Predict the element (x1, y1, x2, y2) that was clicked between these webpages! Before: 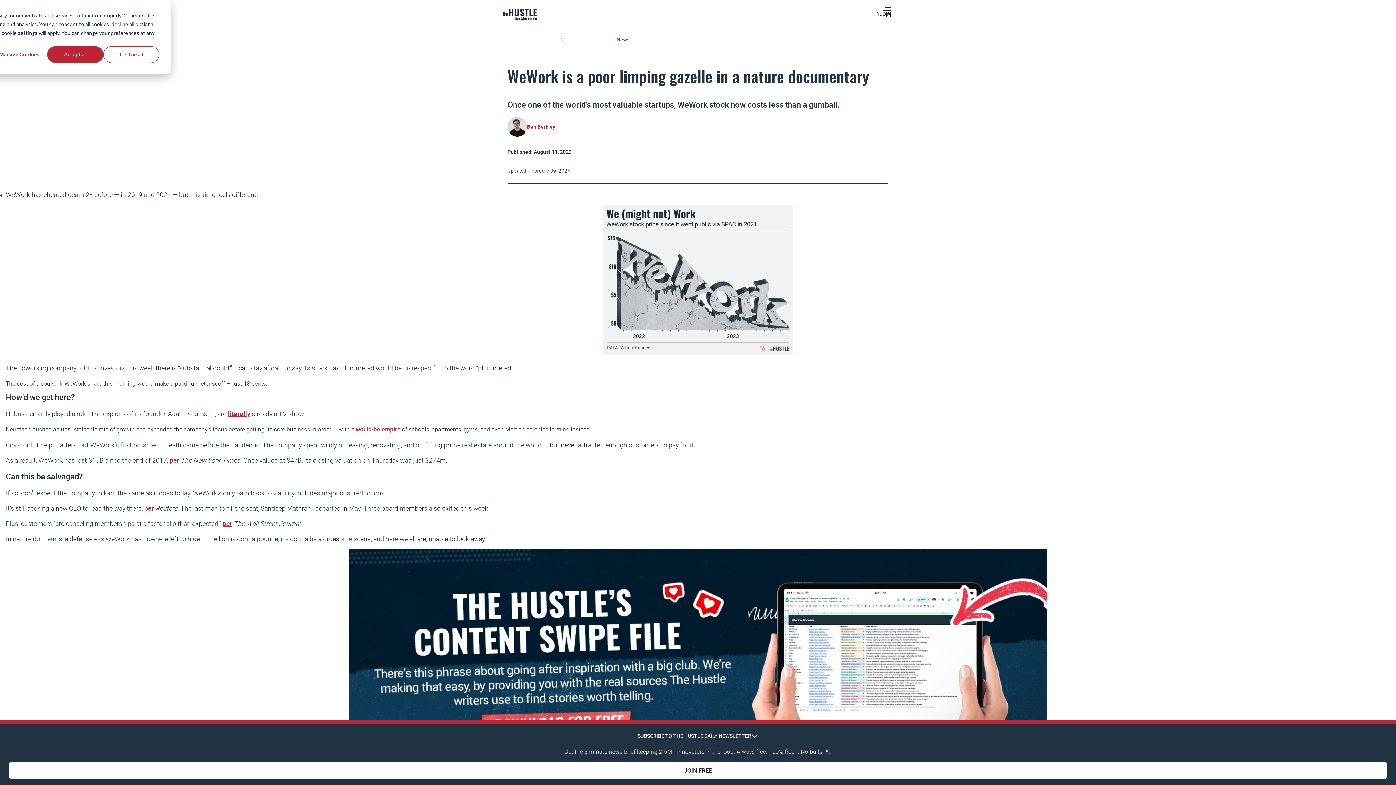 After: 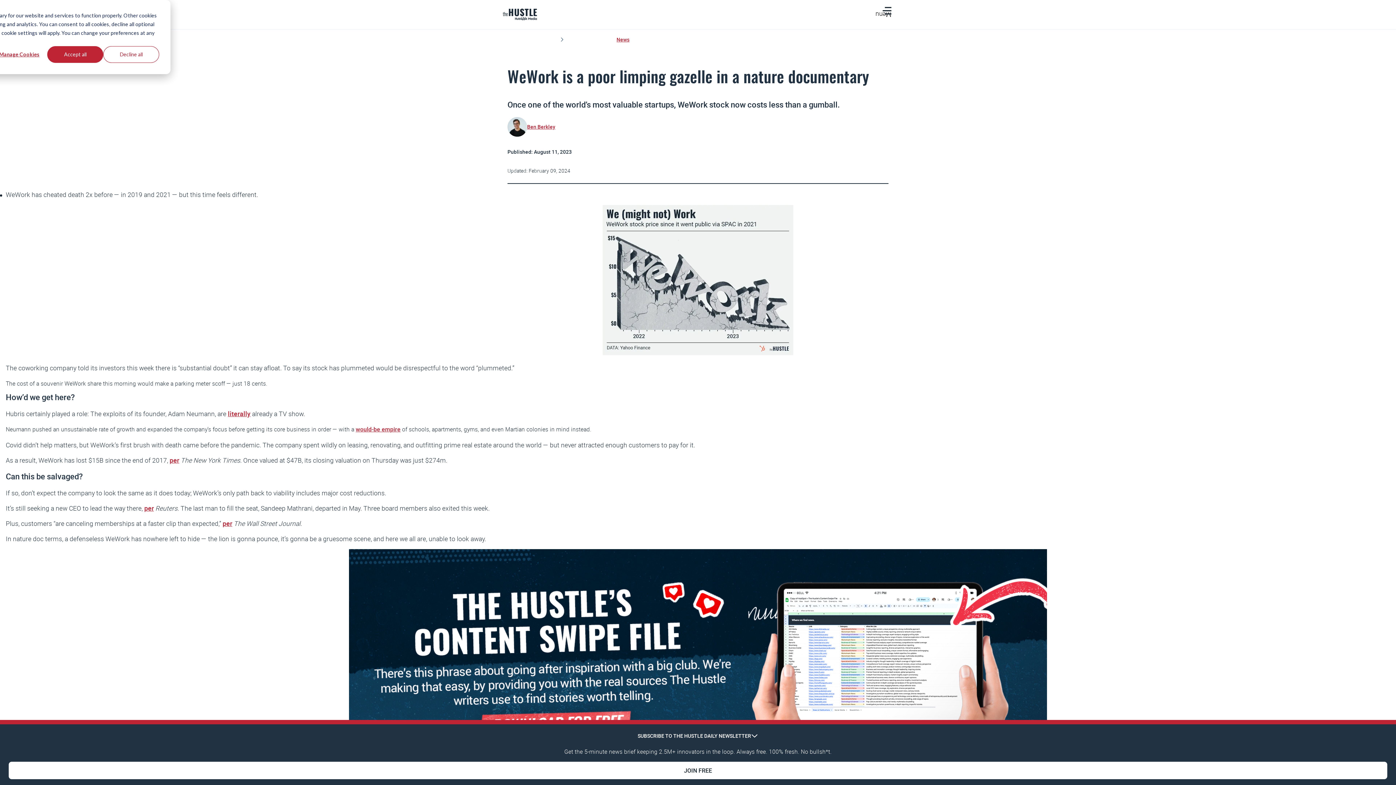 Action: bbox: (222, 518, 232, 528) label: per